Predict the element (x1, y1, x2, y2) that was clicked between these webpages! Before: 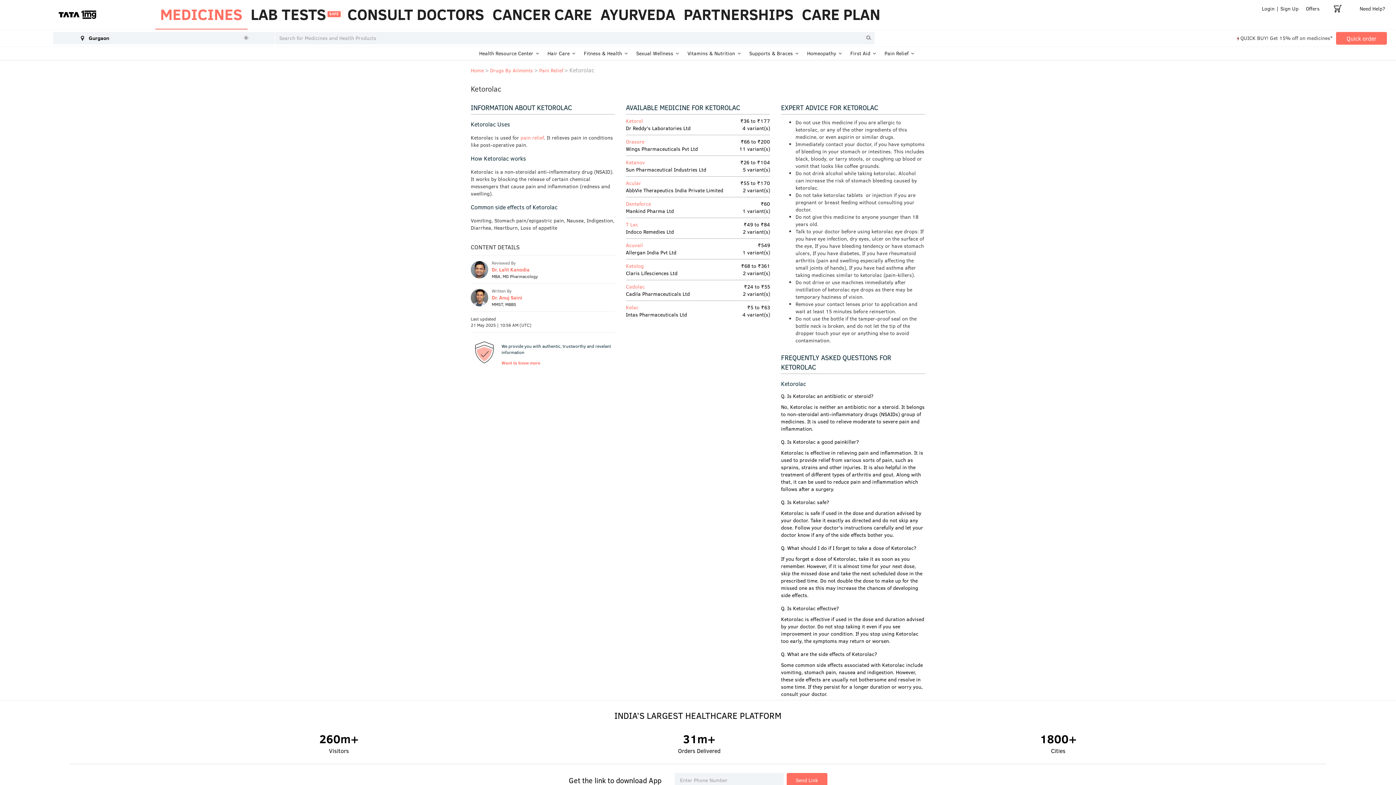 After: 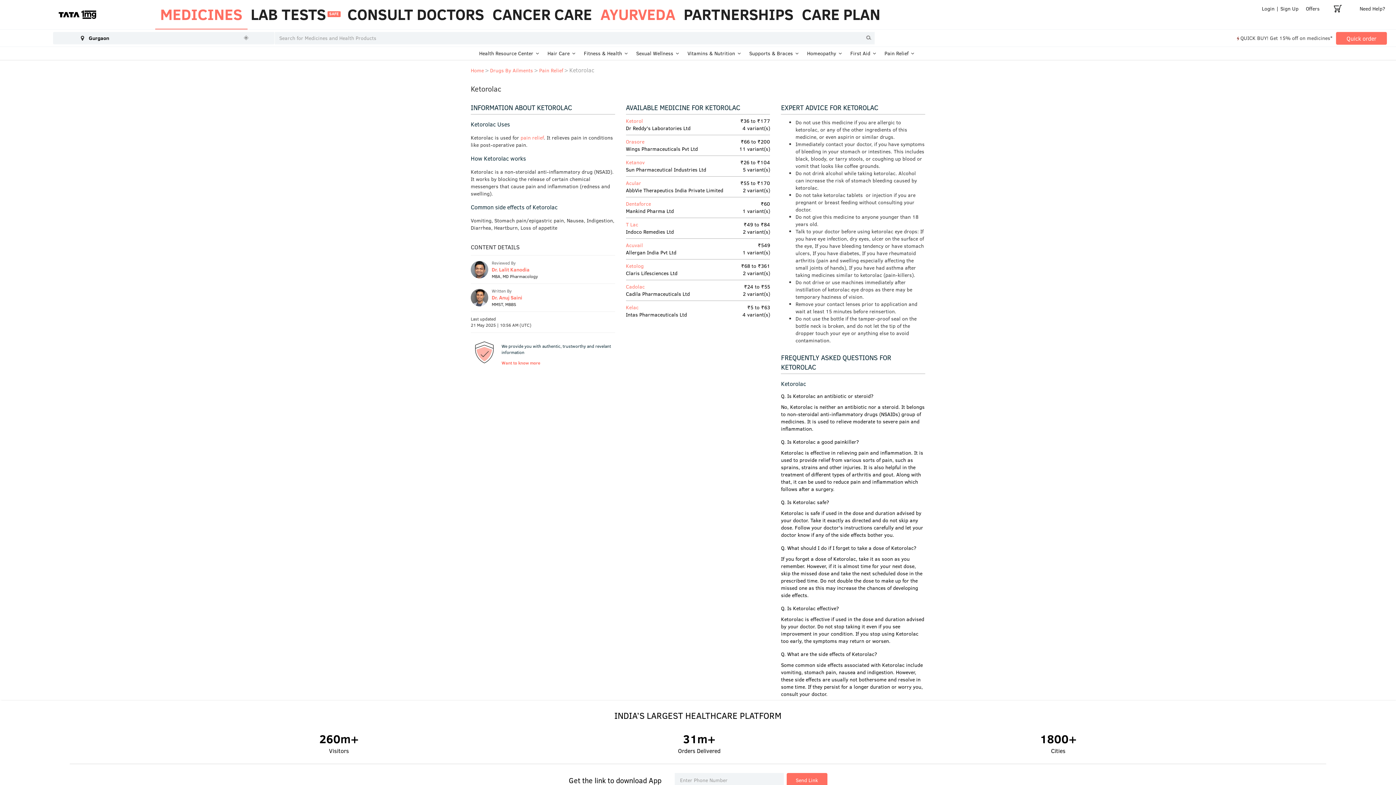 Action: bbox: (595, 0, 680, 28) label: AYURVEDA